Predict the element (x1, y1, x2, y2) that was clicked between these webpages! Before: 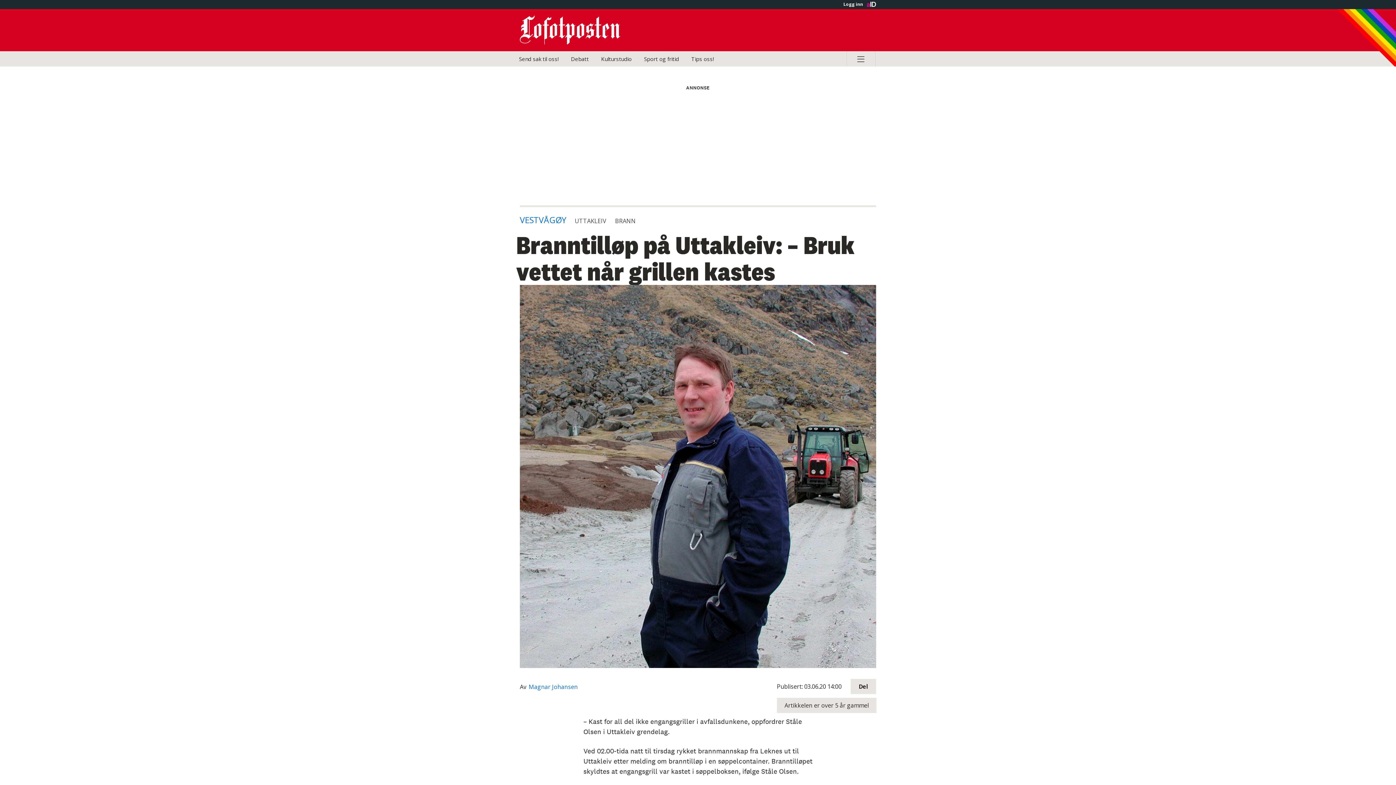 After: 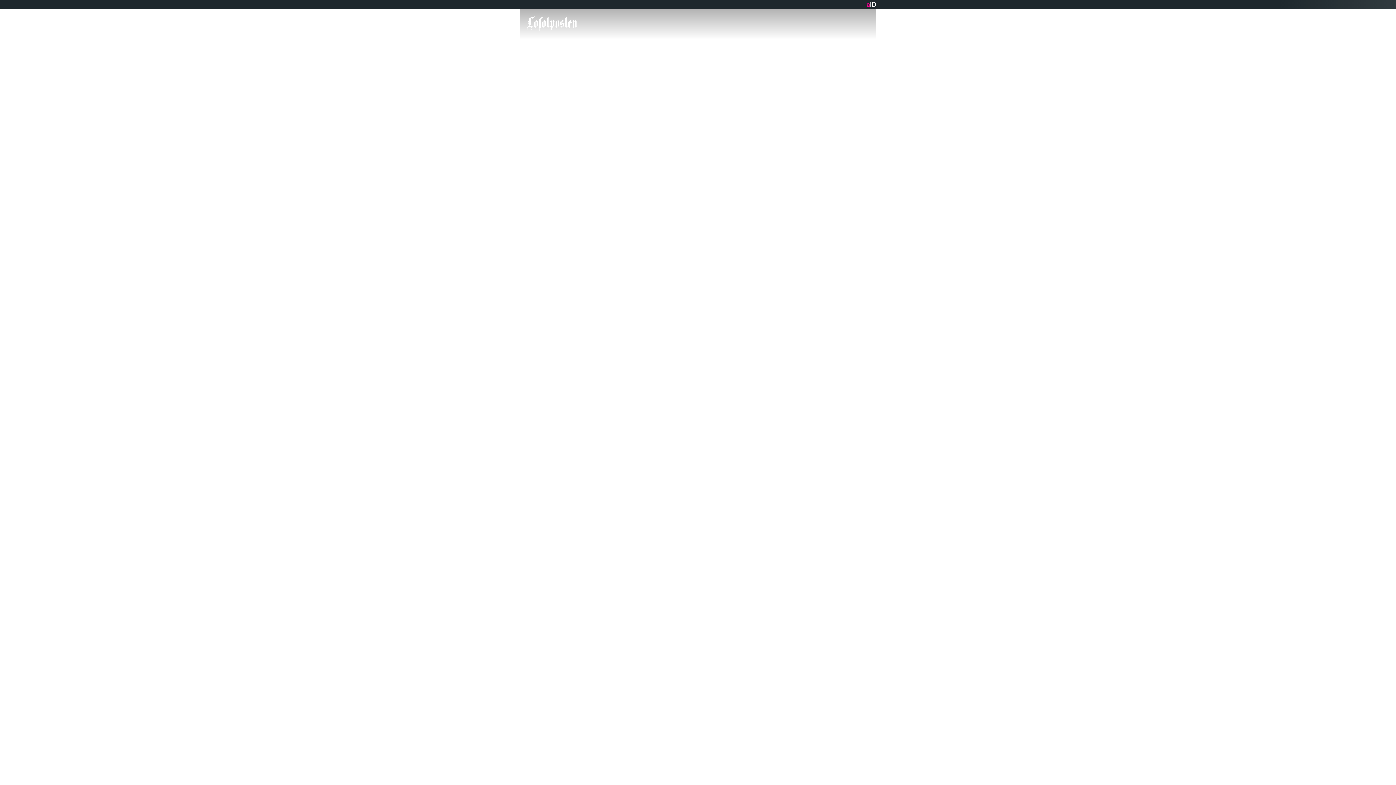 Action: label: Sport og fritid bbox: (638, 51, 684, 66)